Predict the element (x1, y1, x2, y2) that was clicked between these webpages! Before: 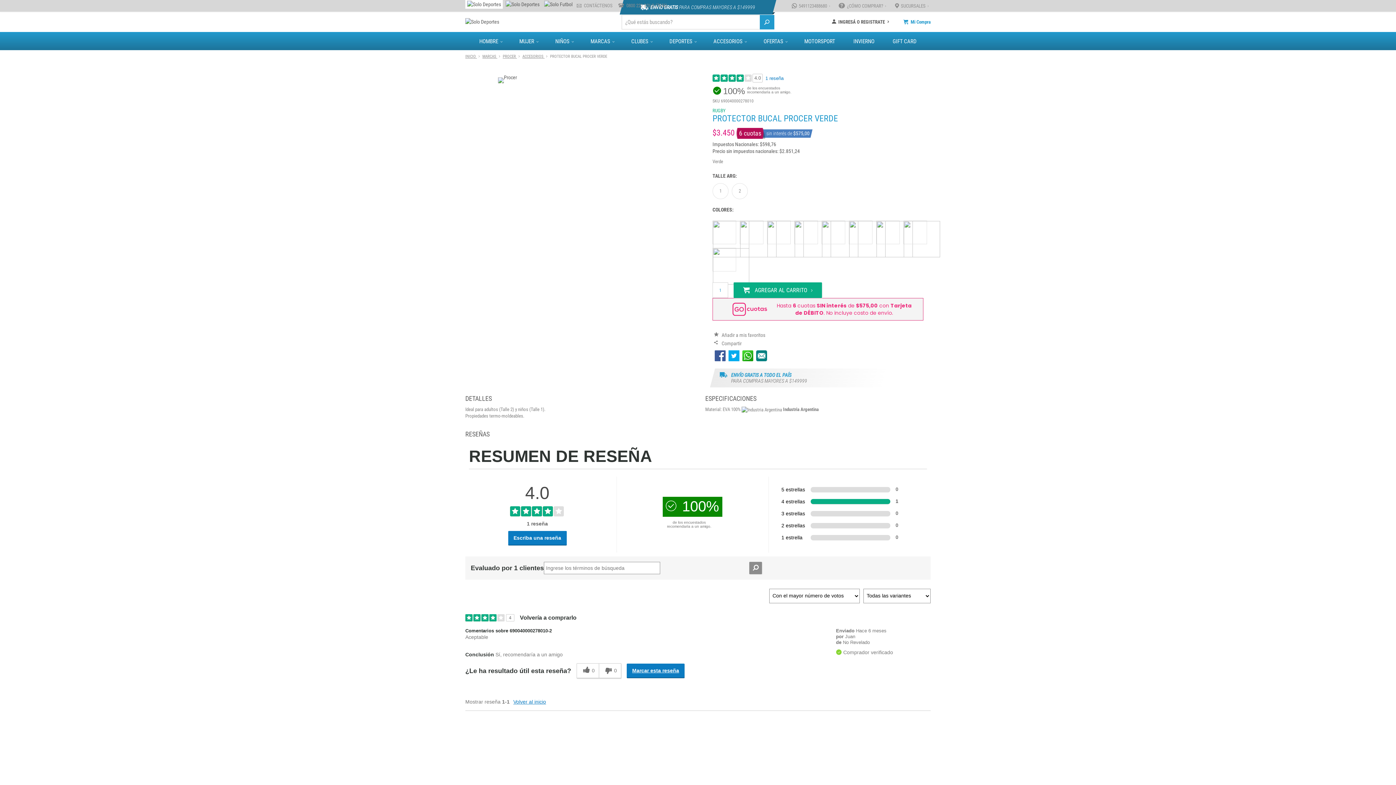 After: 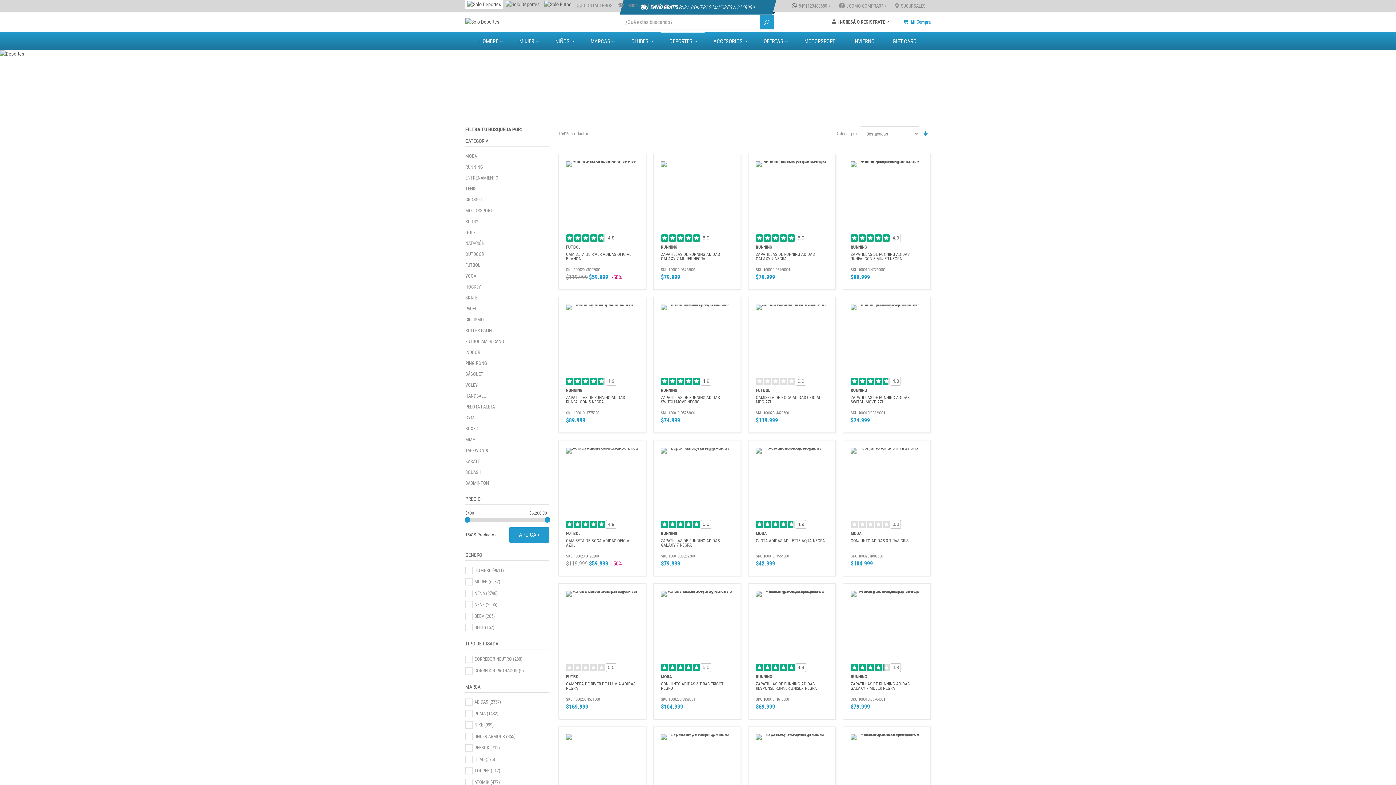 Action: label: DEPORTES bbox: (660, 32, 704, 50)